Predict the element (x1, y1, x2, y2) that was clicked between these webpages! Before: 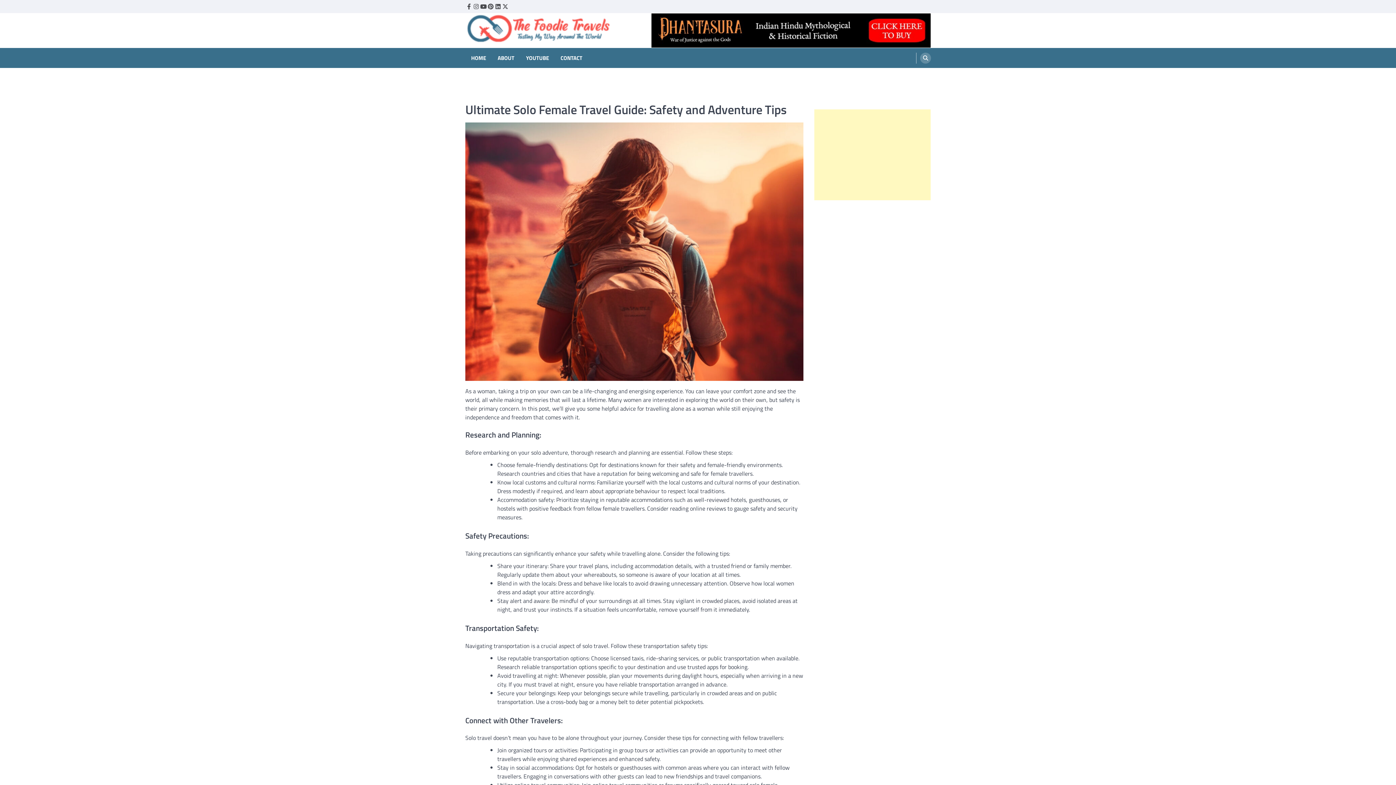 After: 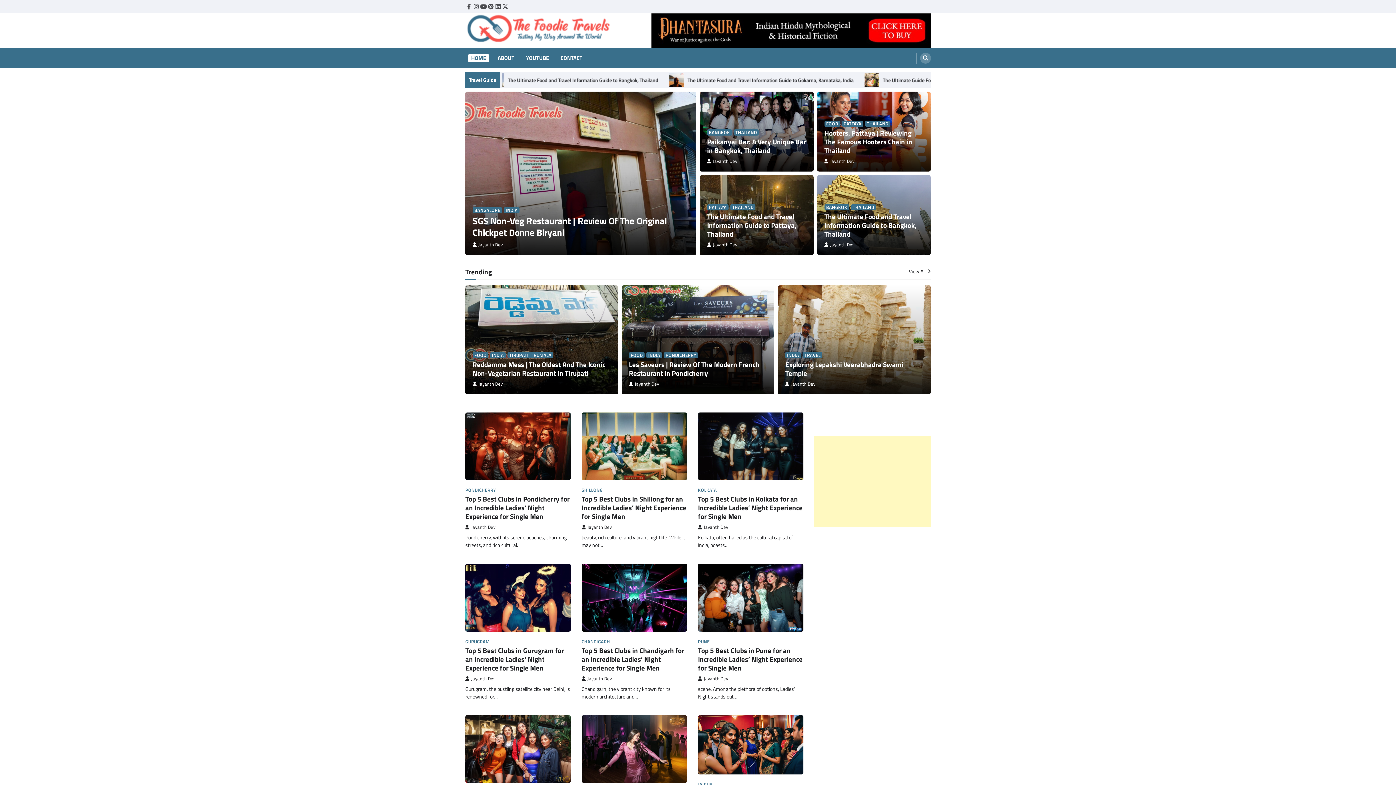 Action: bbox: (465, 13, 612, 48)